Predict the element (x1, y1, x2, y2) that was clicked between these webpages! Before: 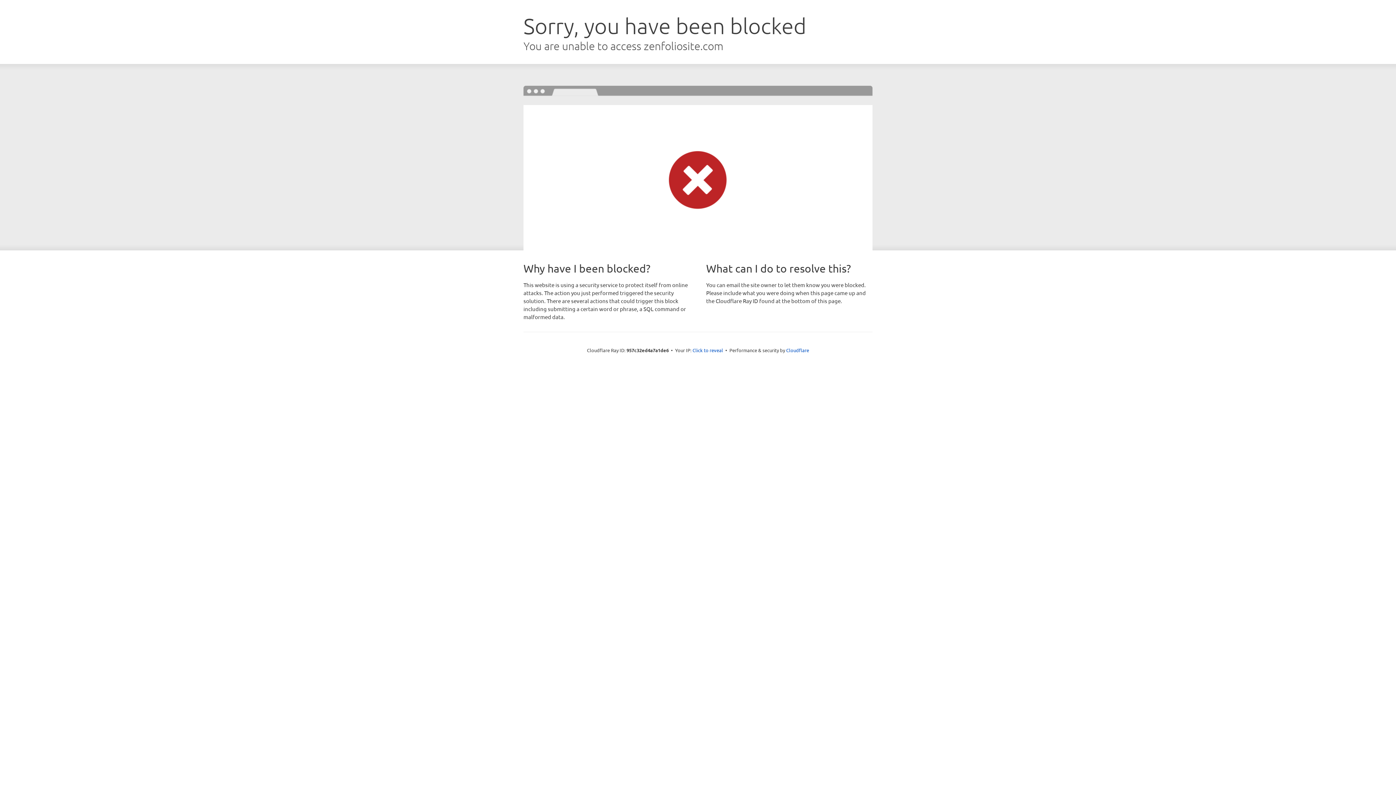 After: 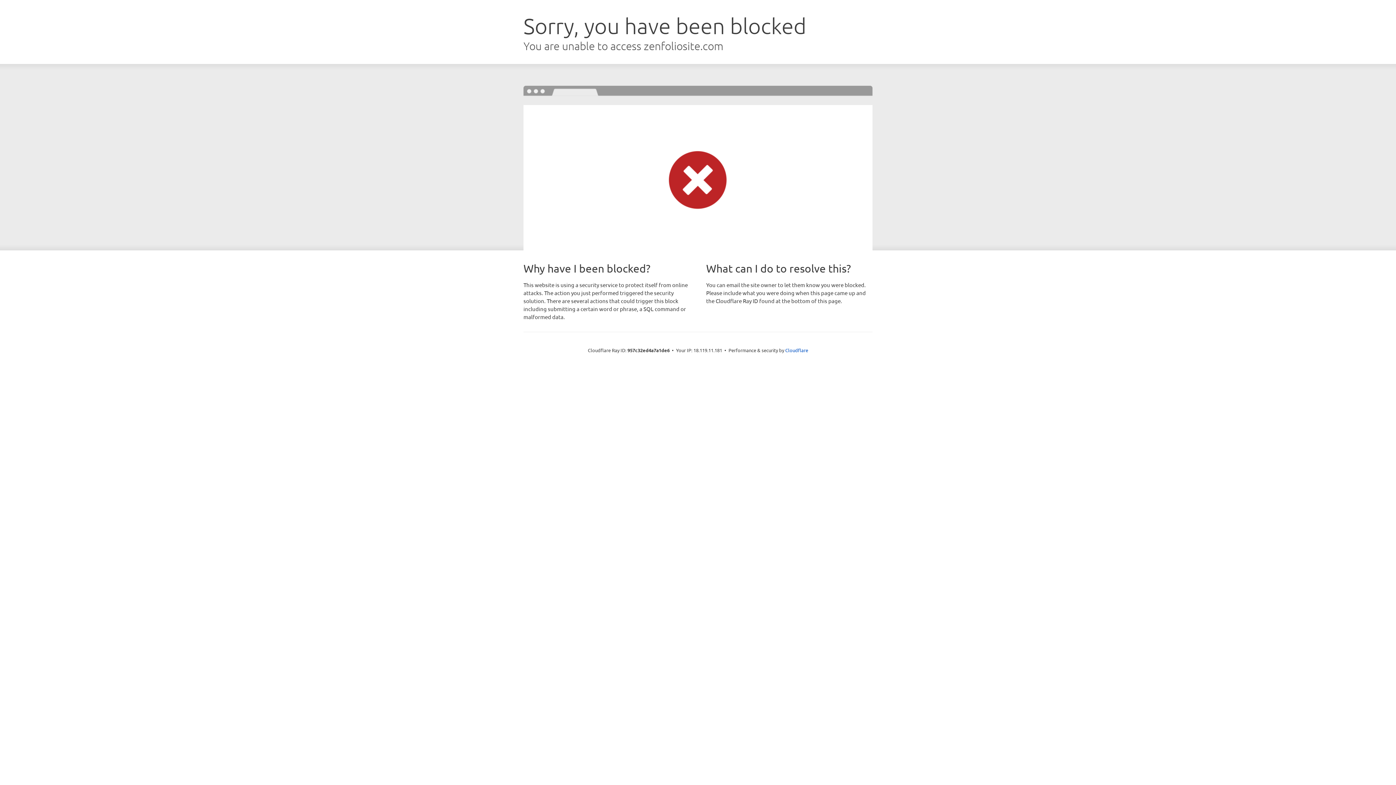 Action: bbox: (692, 346, 723, 353) label: Click to reveal